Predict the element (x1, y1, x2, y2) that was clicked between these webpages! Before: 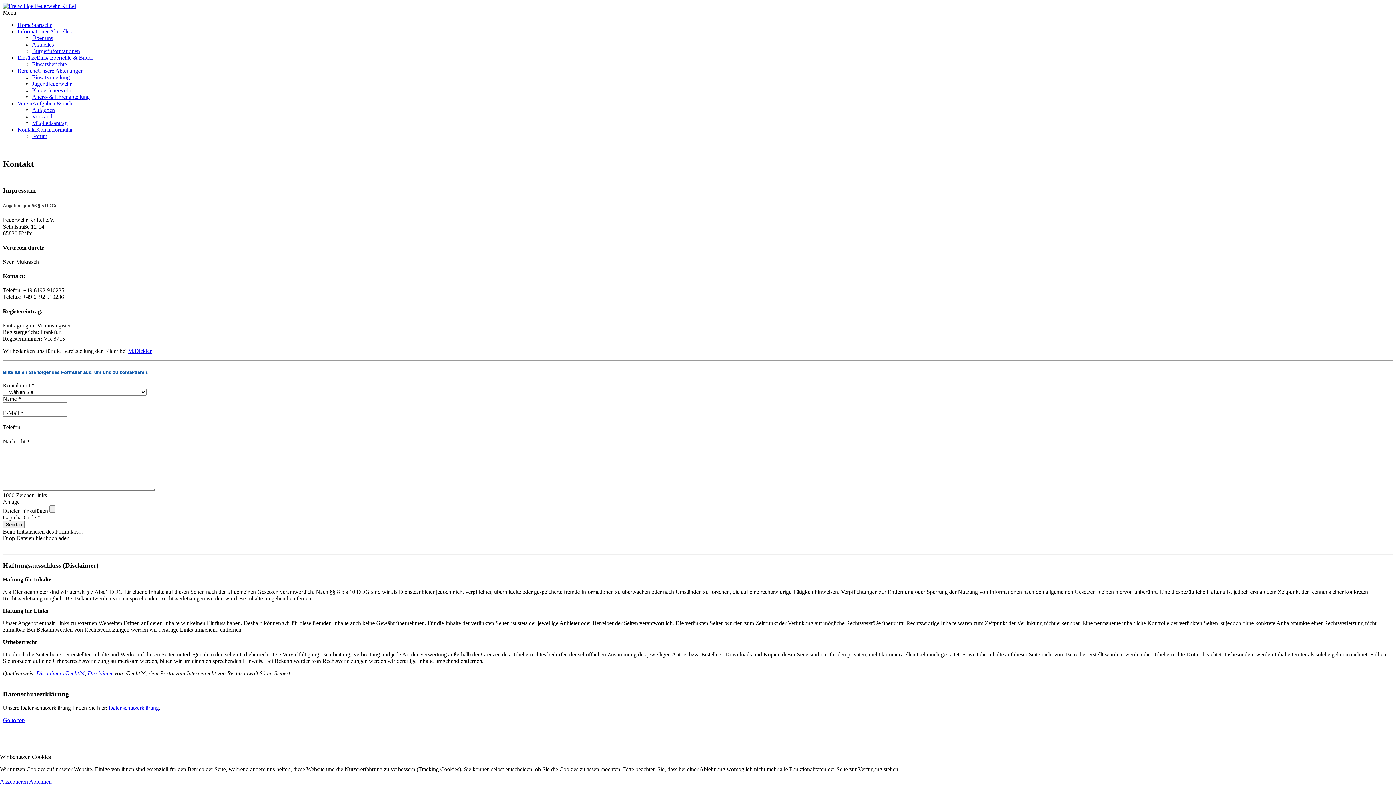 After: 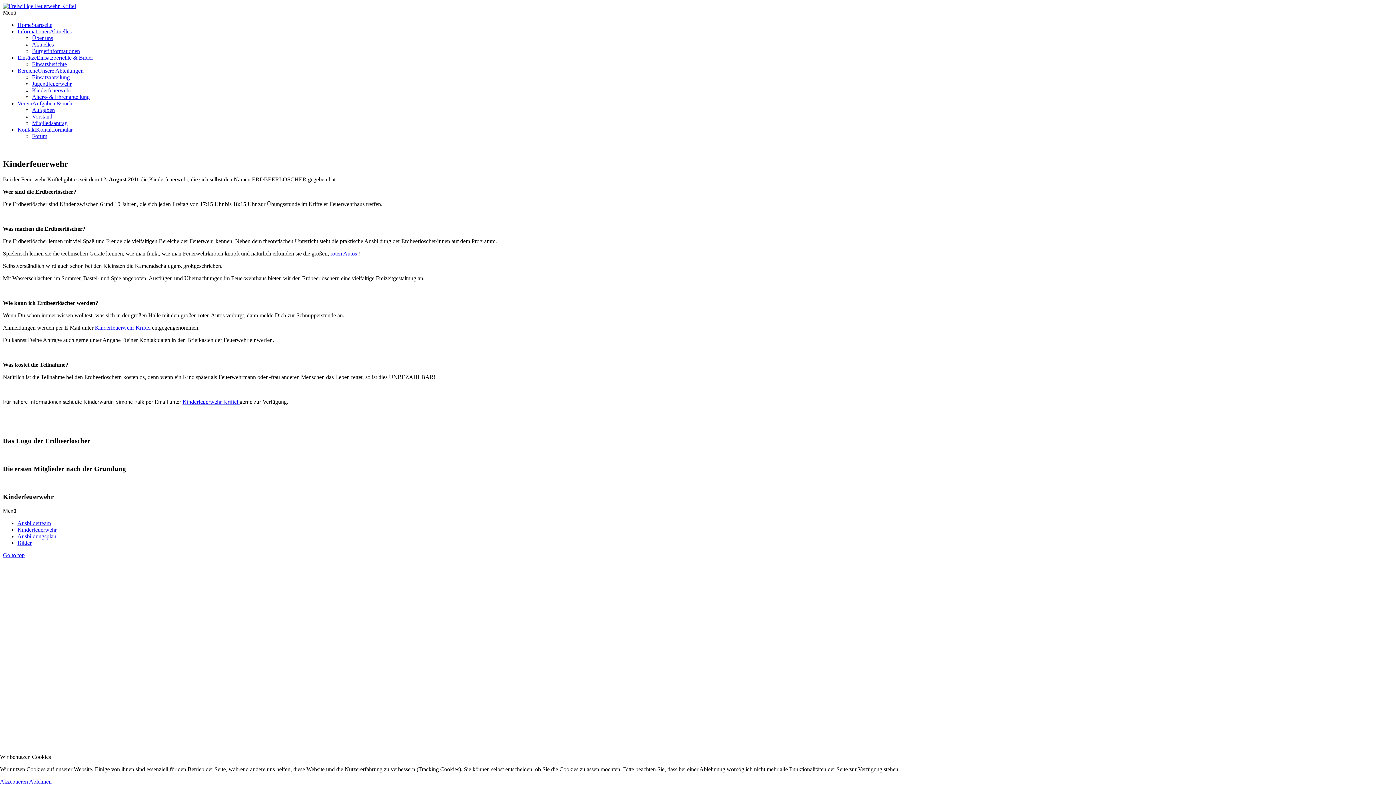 Action: label: Kinderfeuerwehr bbox: (32, 87, 71, 93)